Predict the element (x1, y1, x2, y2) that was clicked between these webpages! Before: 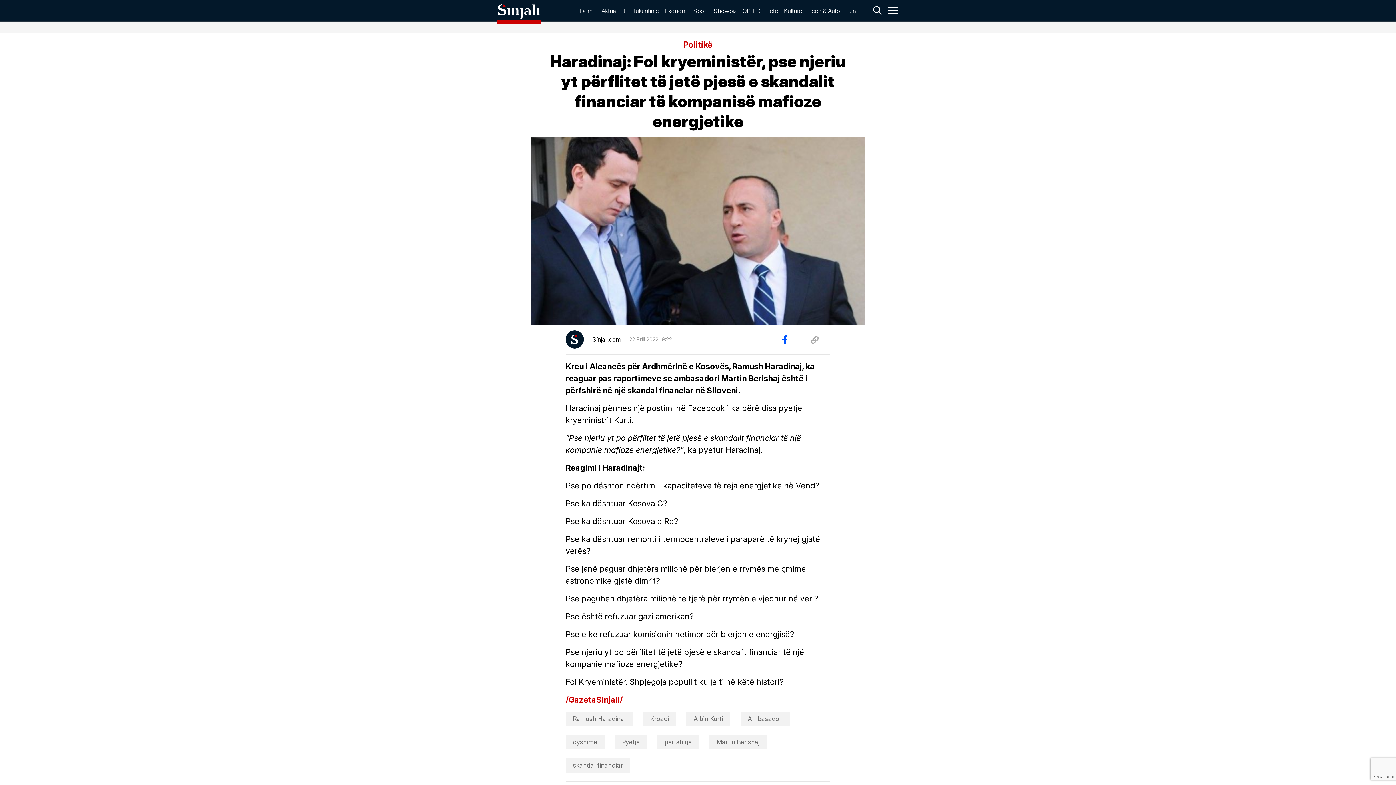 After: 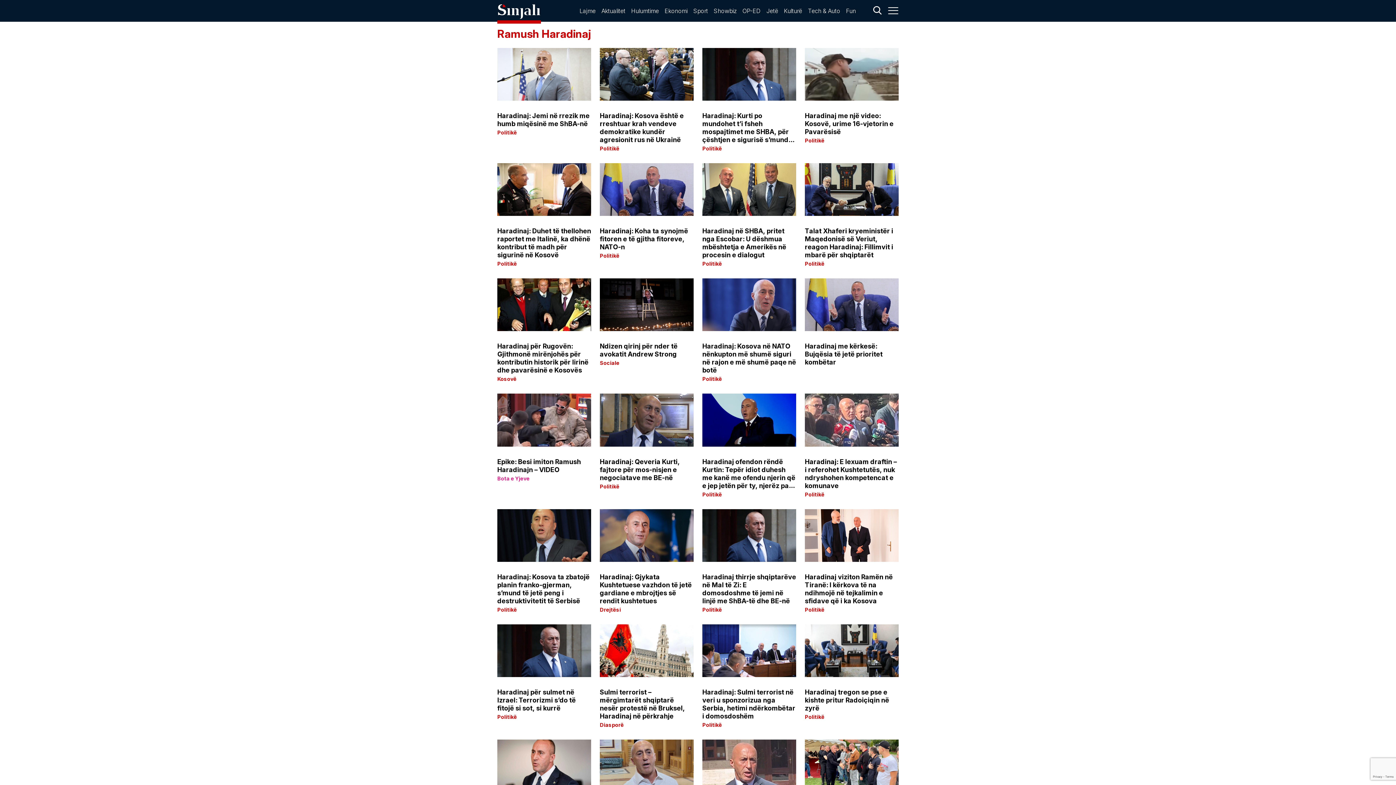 Action: bbox: (565, 712, 633, 726) label: Ramush Haradinaj